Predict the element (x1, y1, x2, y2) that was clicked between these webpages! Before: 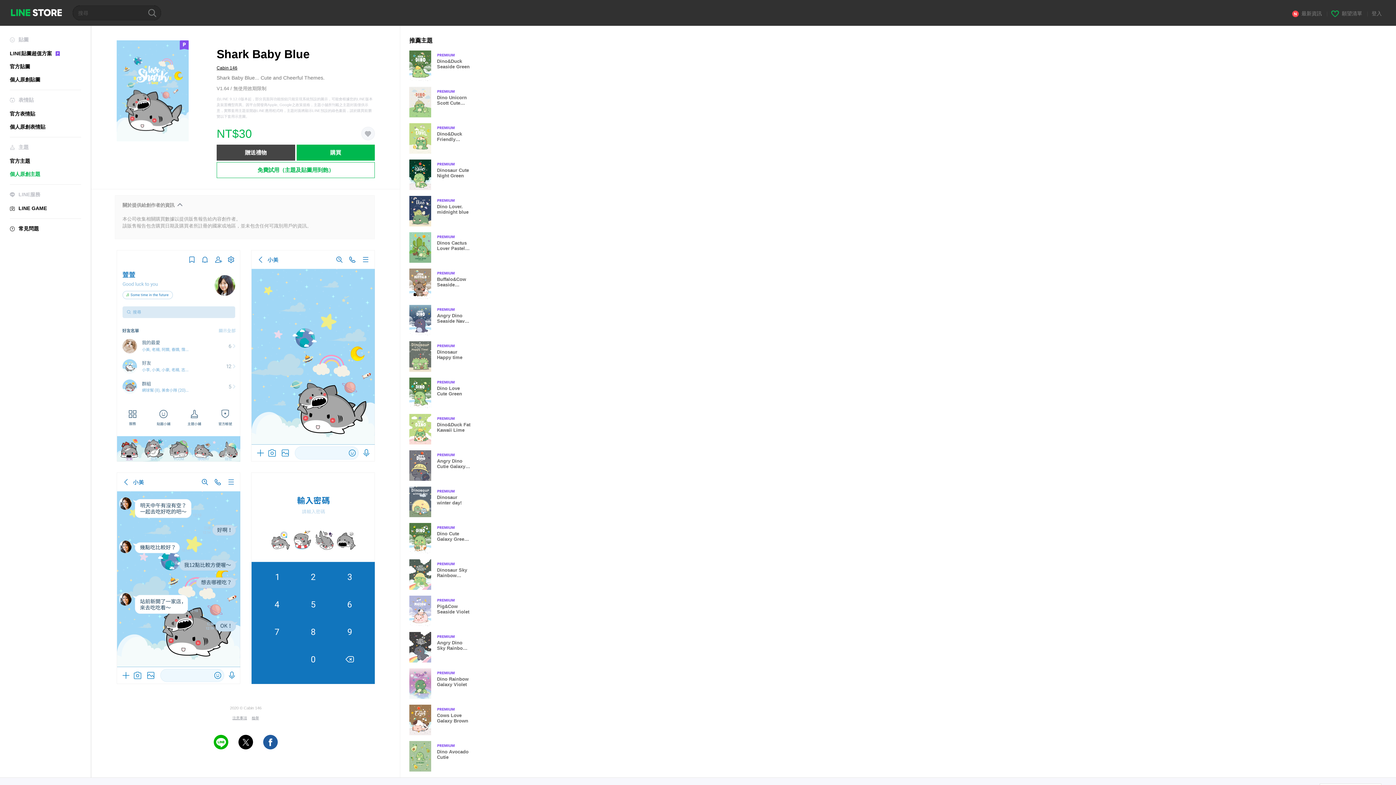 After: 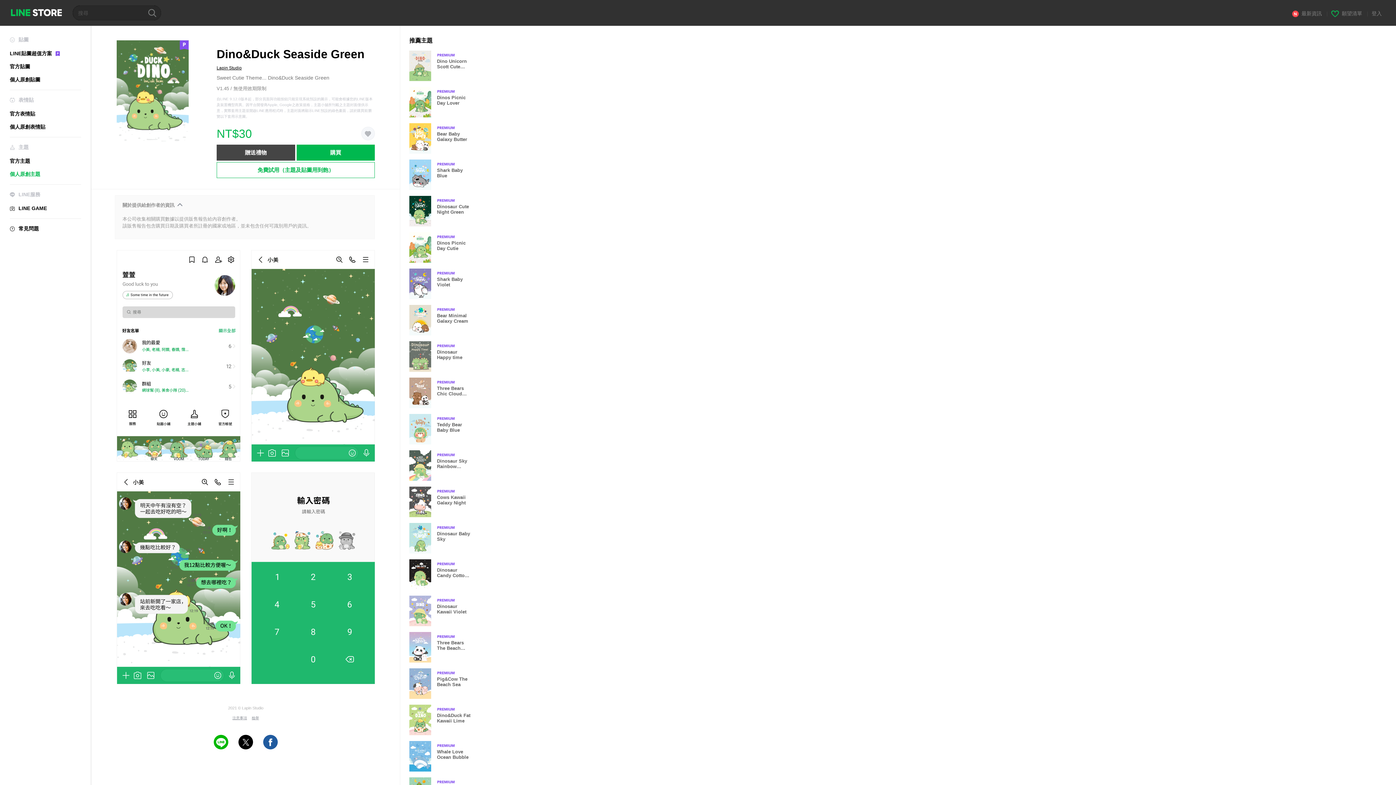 Action: label: Premium
Dino&Duck Seaside Green bbox: (409, 50, 477, 81)